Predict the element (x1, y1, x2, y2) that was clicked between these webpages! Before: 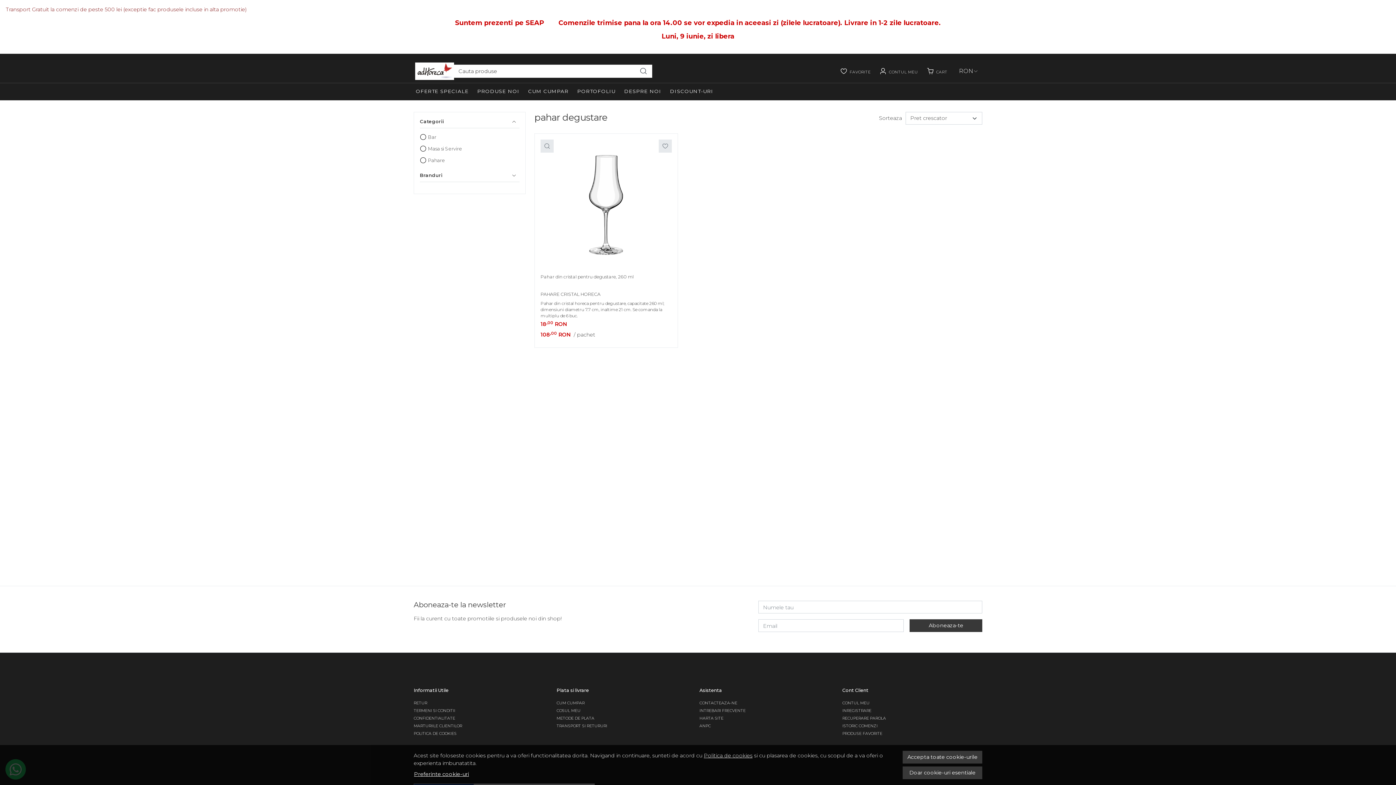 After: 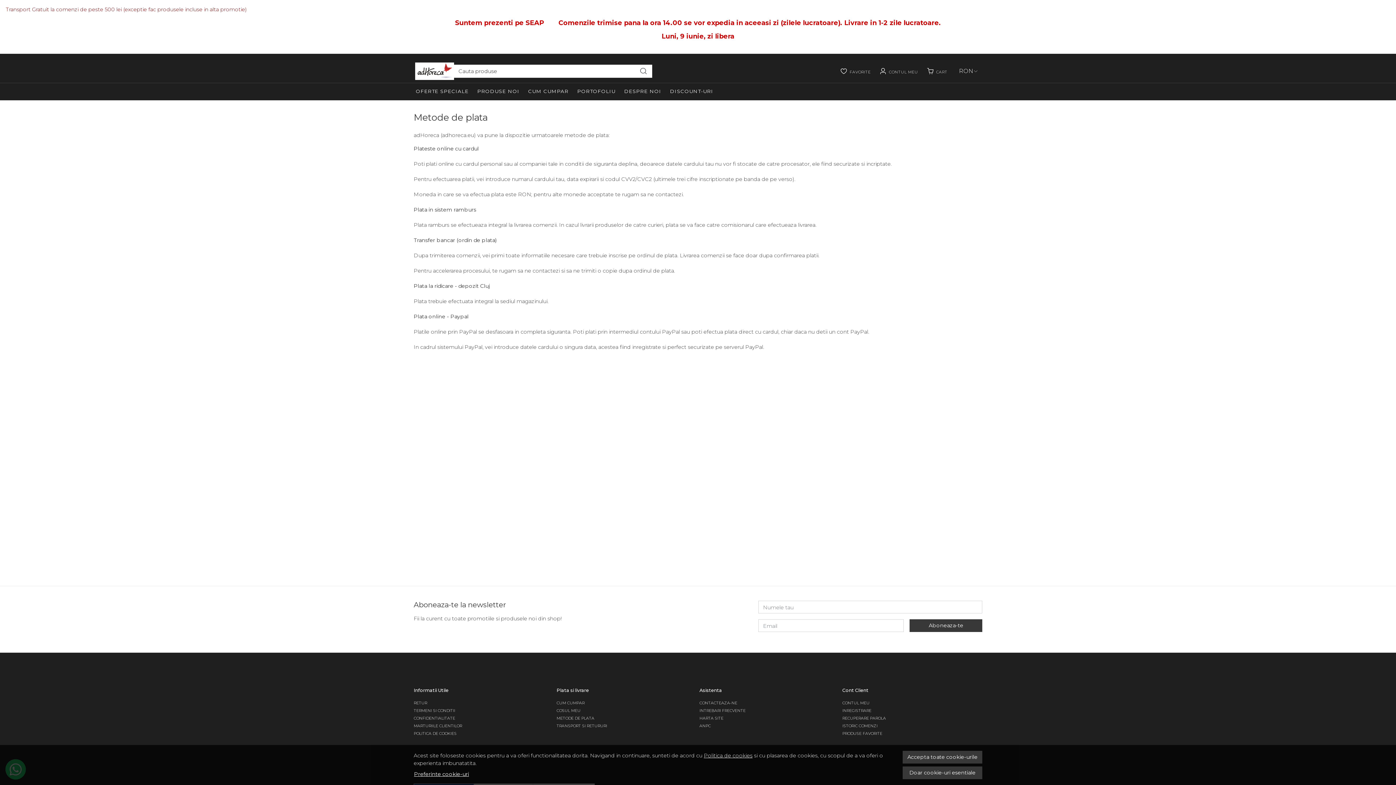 Action: bbox: (556, 716, 594, 721) label: METODE DE PLATA